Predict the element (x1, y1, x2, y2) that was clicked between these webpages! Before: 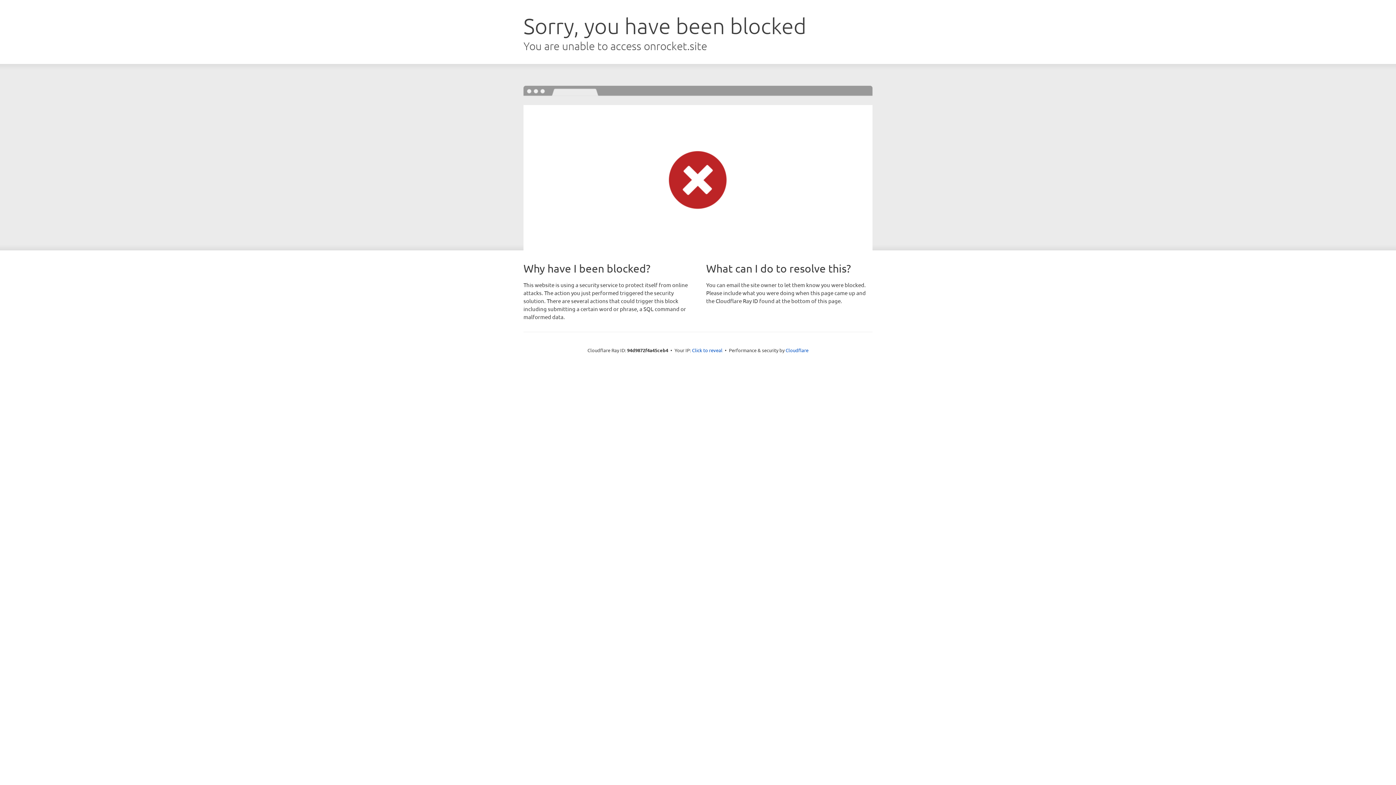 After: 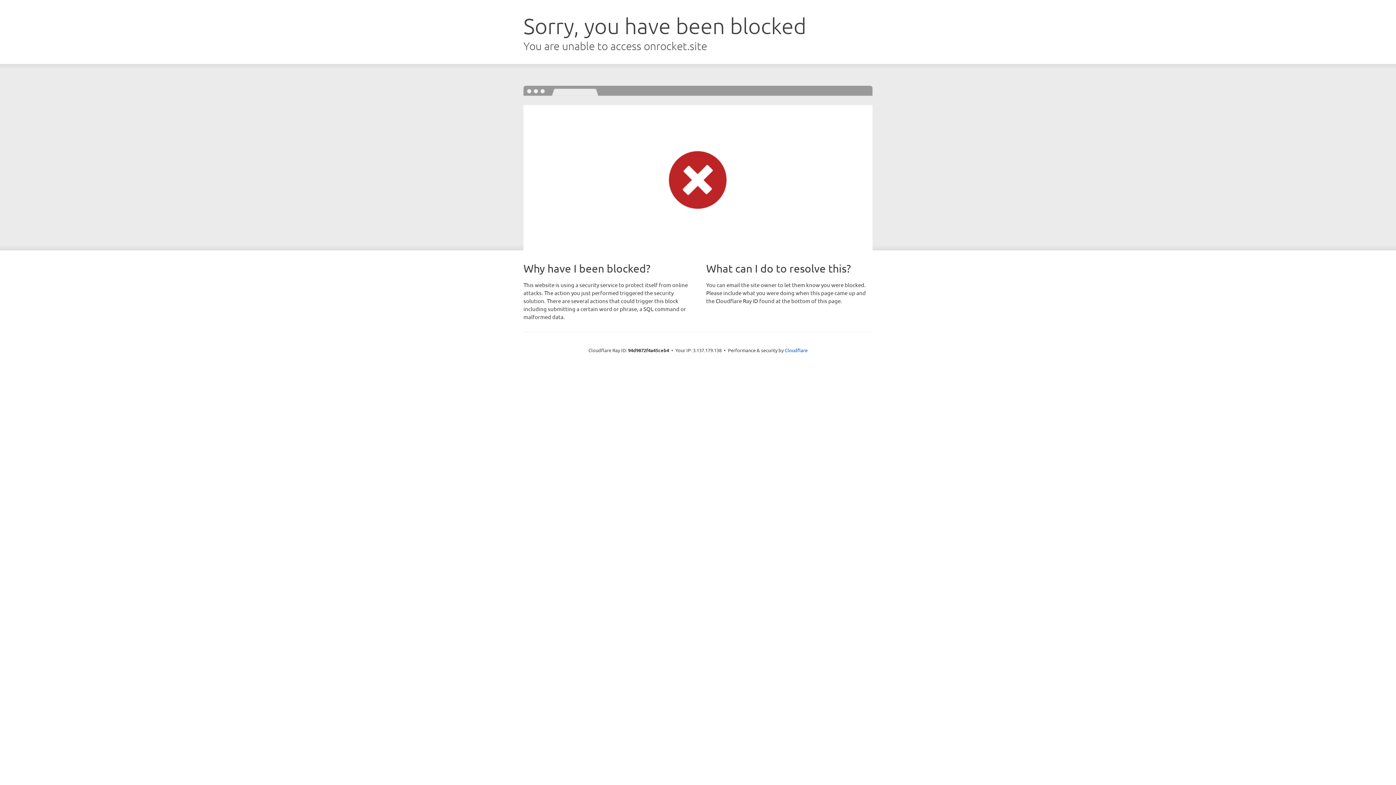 Action: bbox: (692, 346, 722, 353) label: Click to reveal